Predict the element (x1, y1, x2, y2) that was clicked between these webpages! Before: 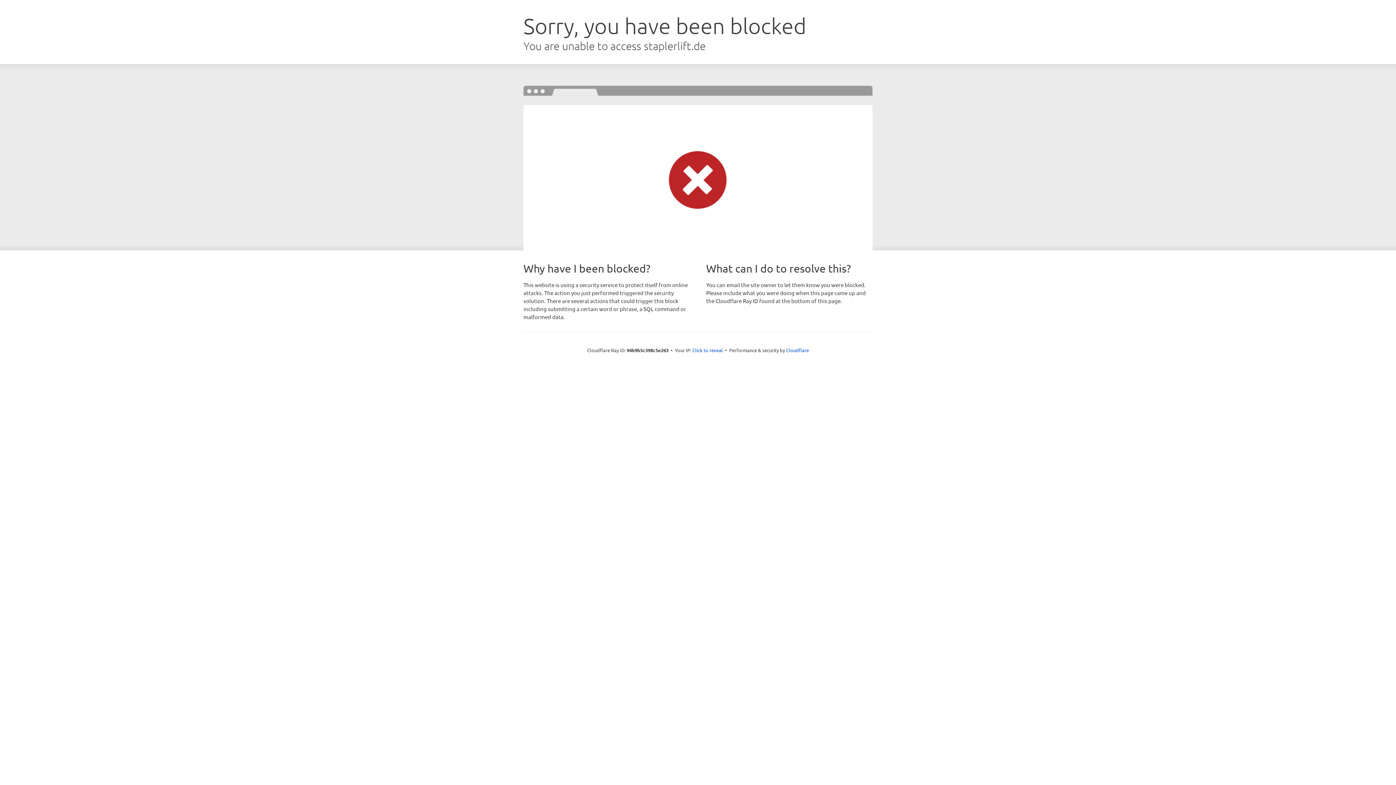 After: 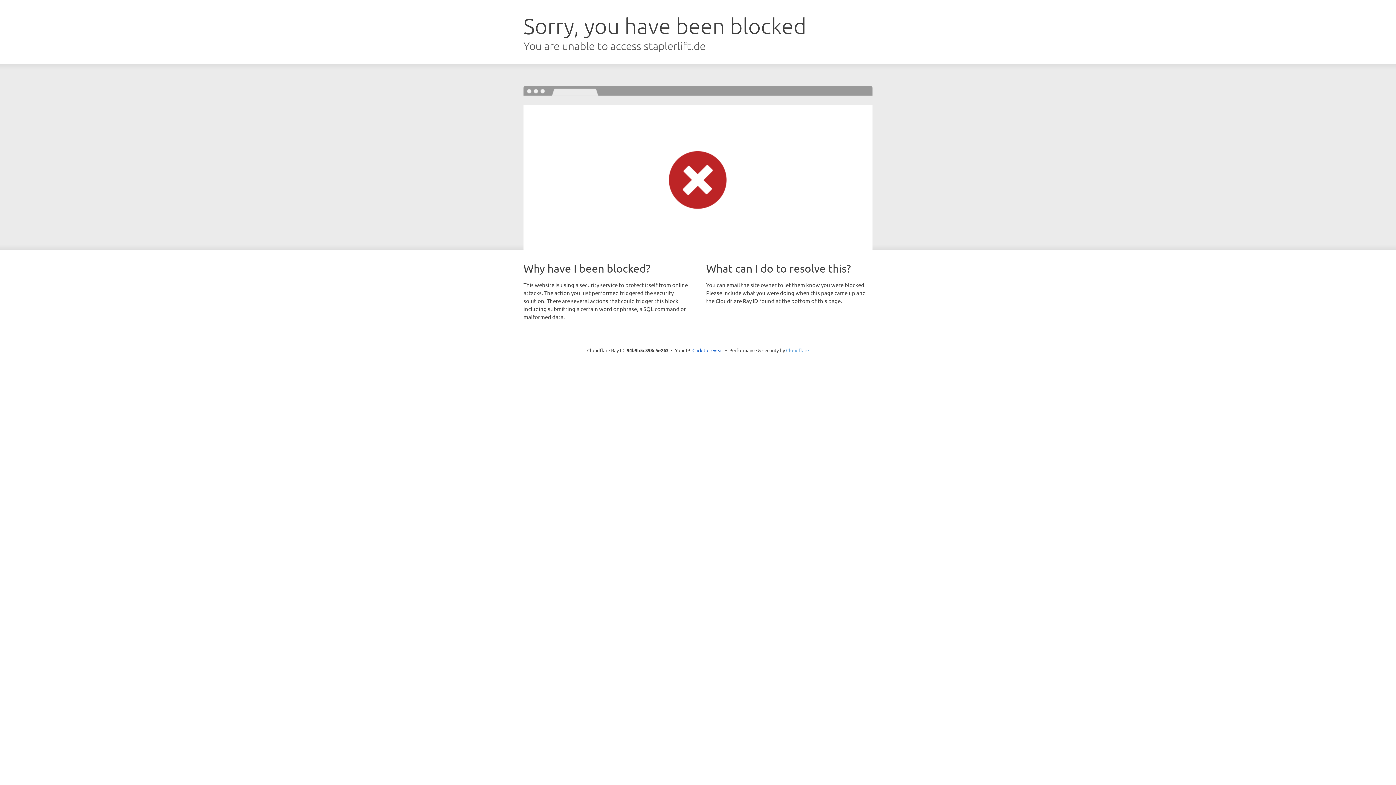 Action: label: Cloudflare bbox: (786, 347, 809, 353)